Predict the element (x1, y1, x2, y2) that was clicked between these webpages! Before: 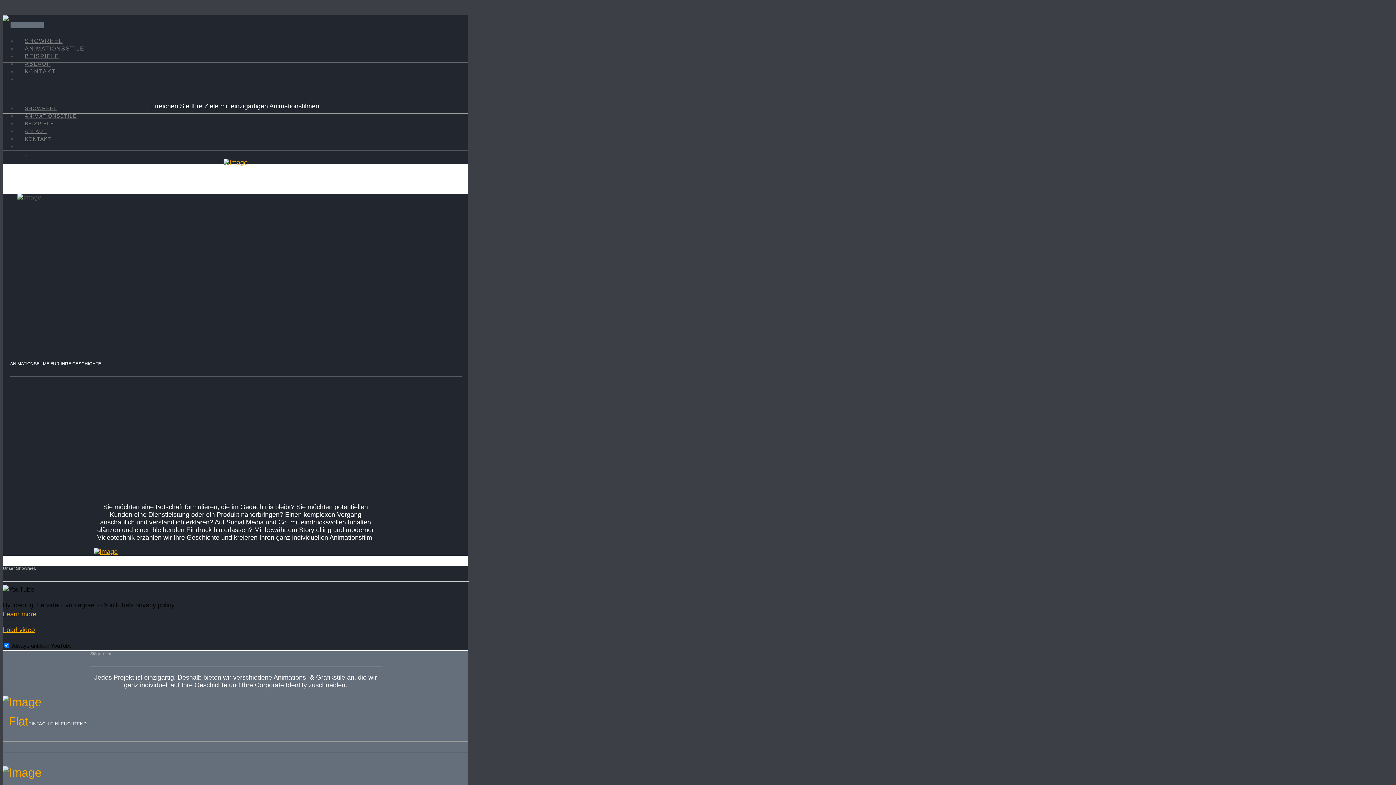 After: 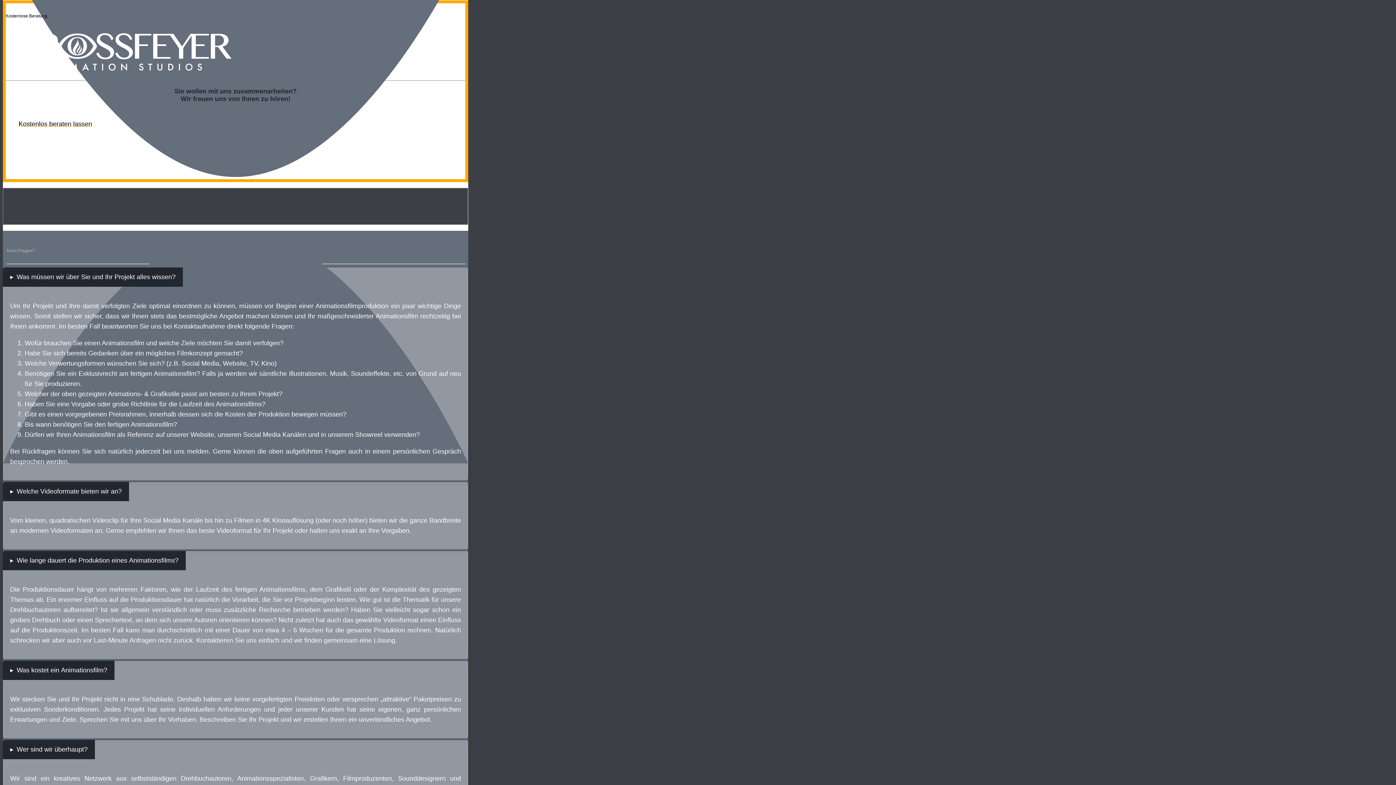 Action: label: KONTAKT bbox: (17, 59, 62, 74)